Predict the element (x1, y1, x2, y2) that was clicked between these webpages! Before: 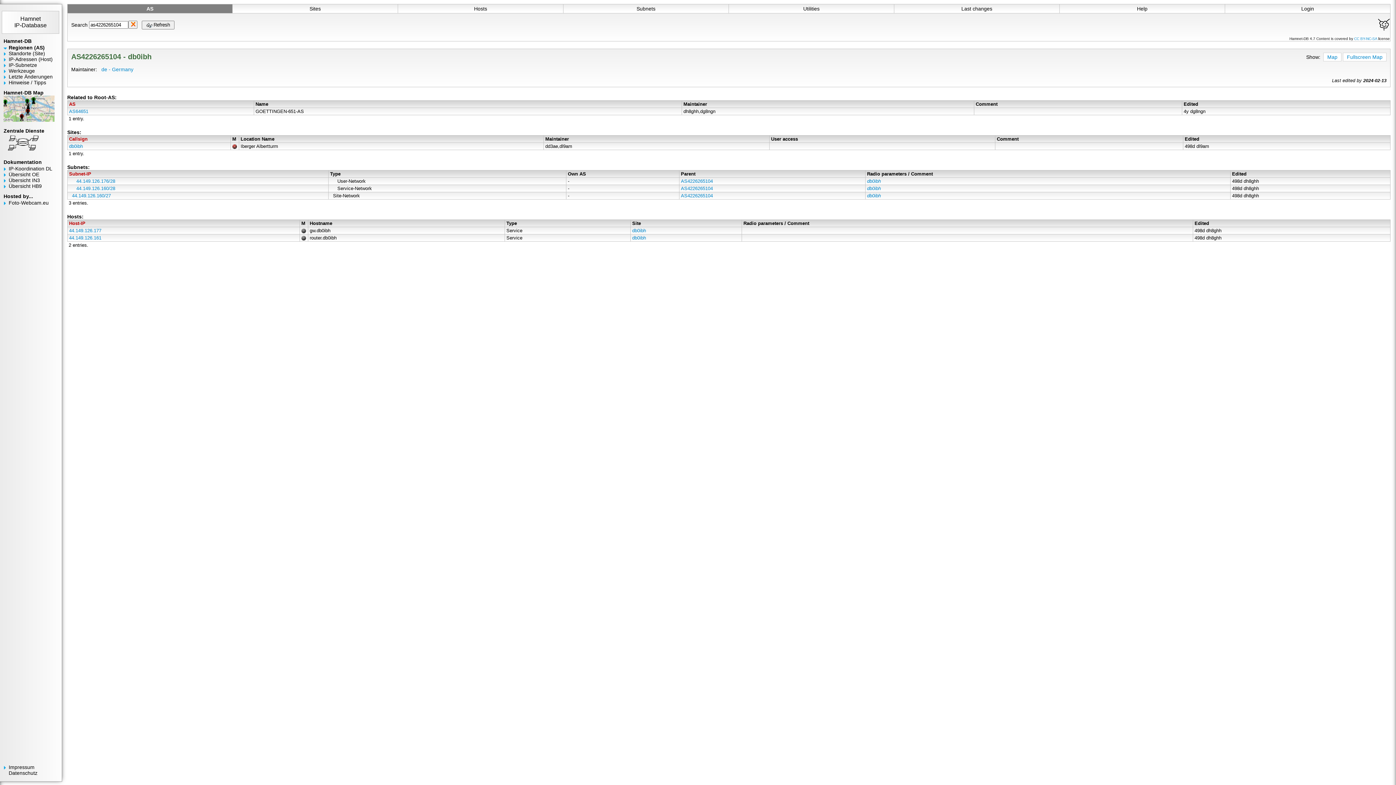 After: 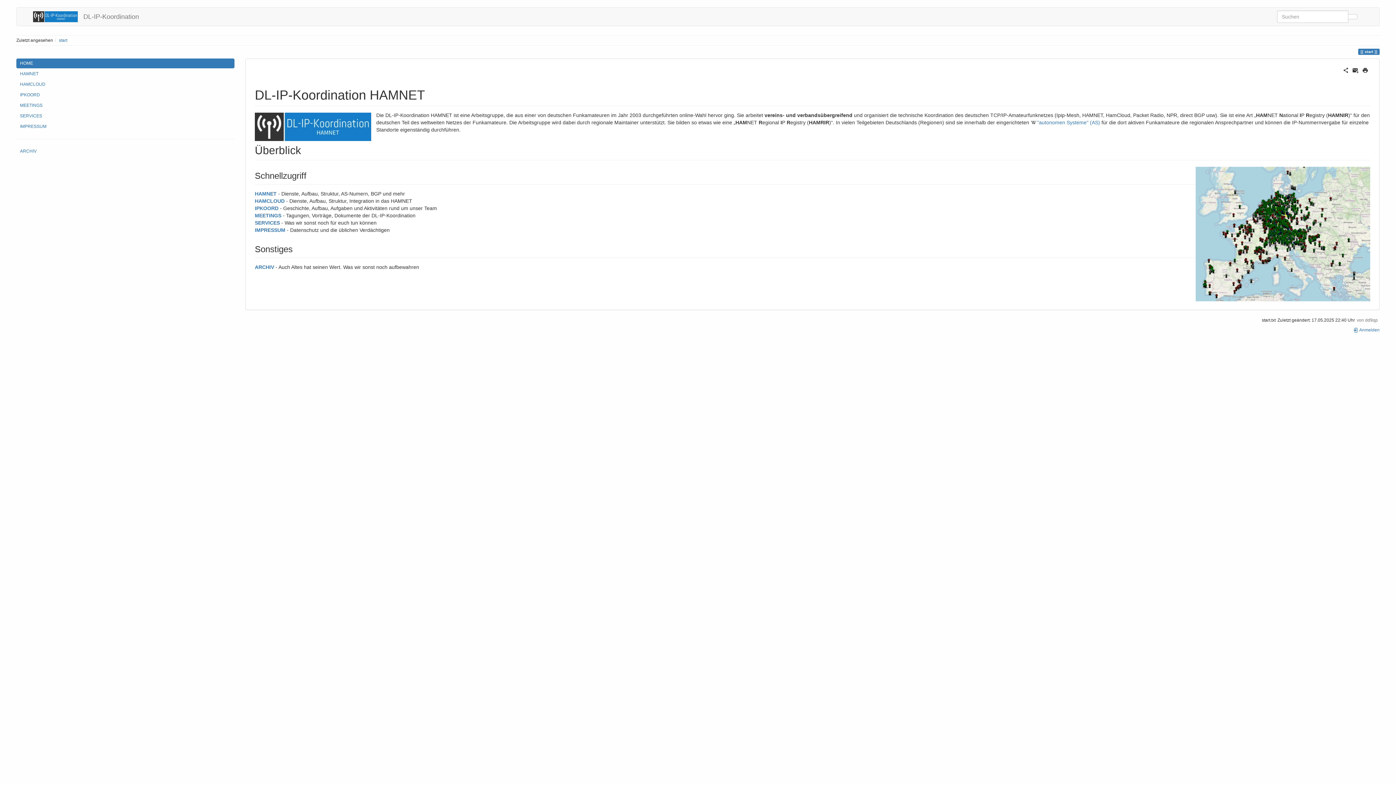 Action: bbox: (3, 165, 59, 171) label: IP-Koordination DL